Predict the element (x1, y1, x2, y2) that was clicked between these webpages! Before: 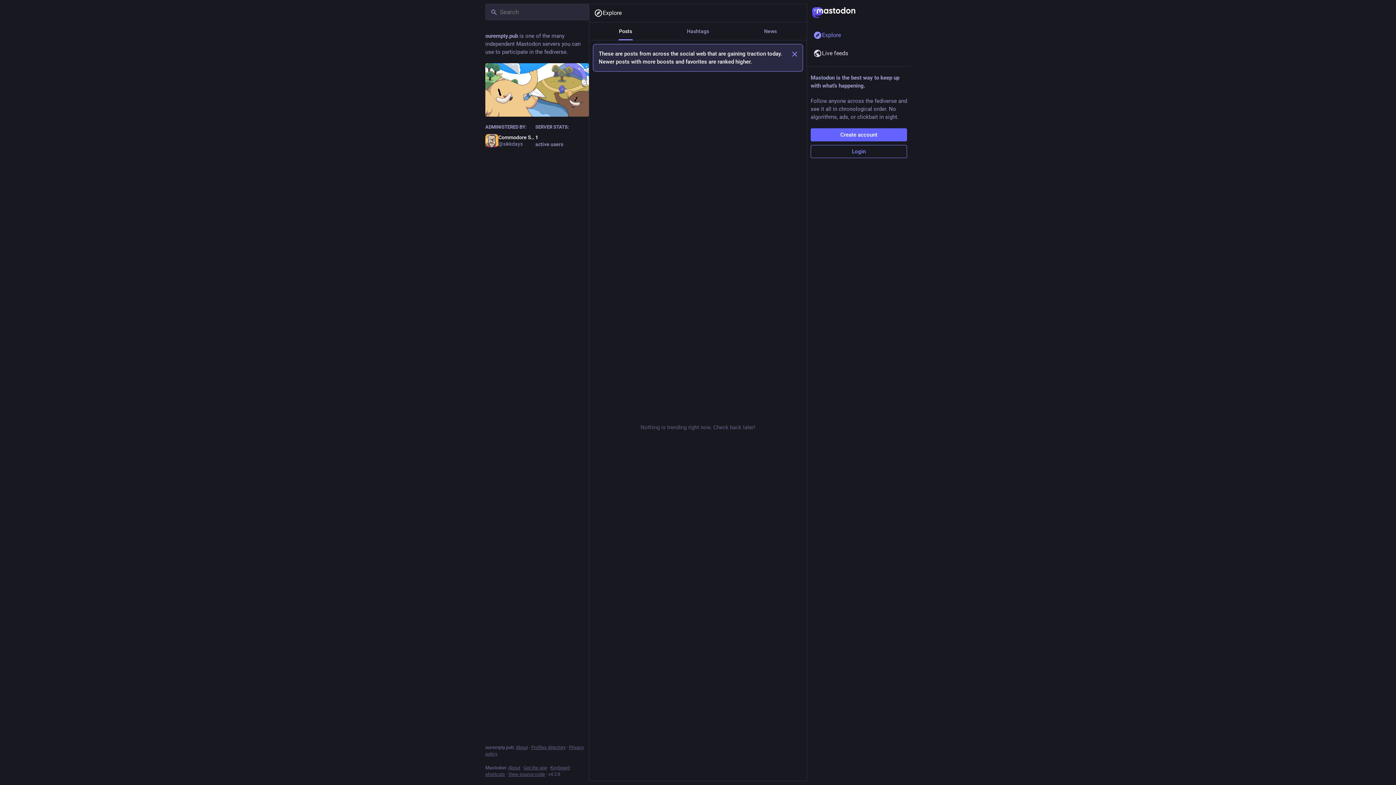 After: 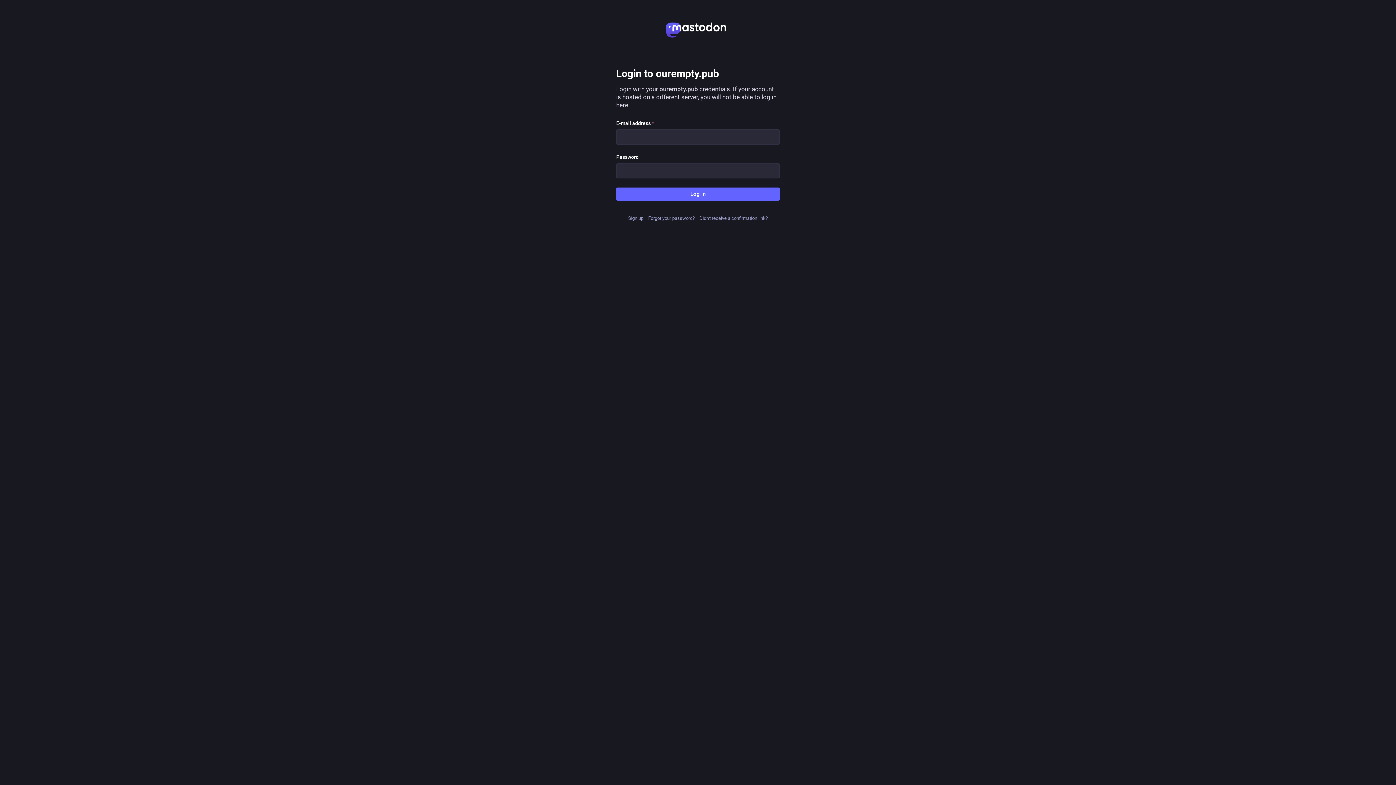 Action: bbox: (810, 145, 907, 158) label: Login